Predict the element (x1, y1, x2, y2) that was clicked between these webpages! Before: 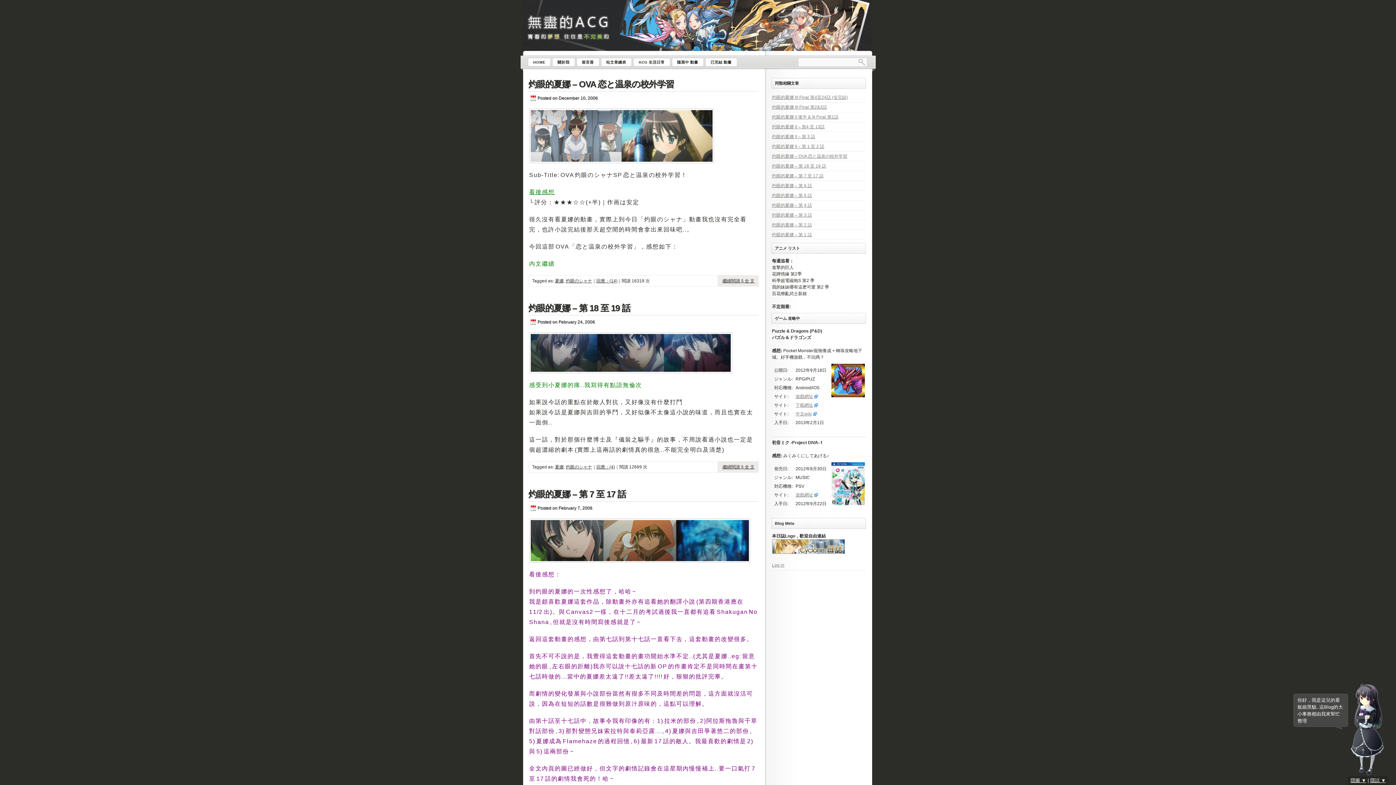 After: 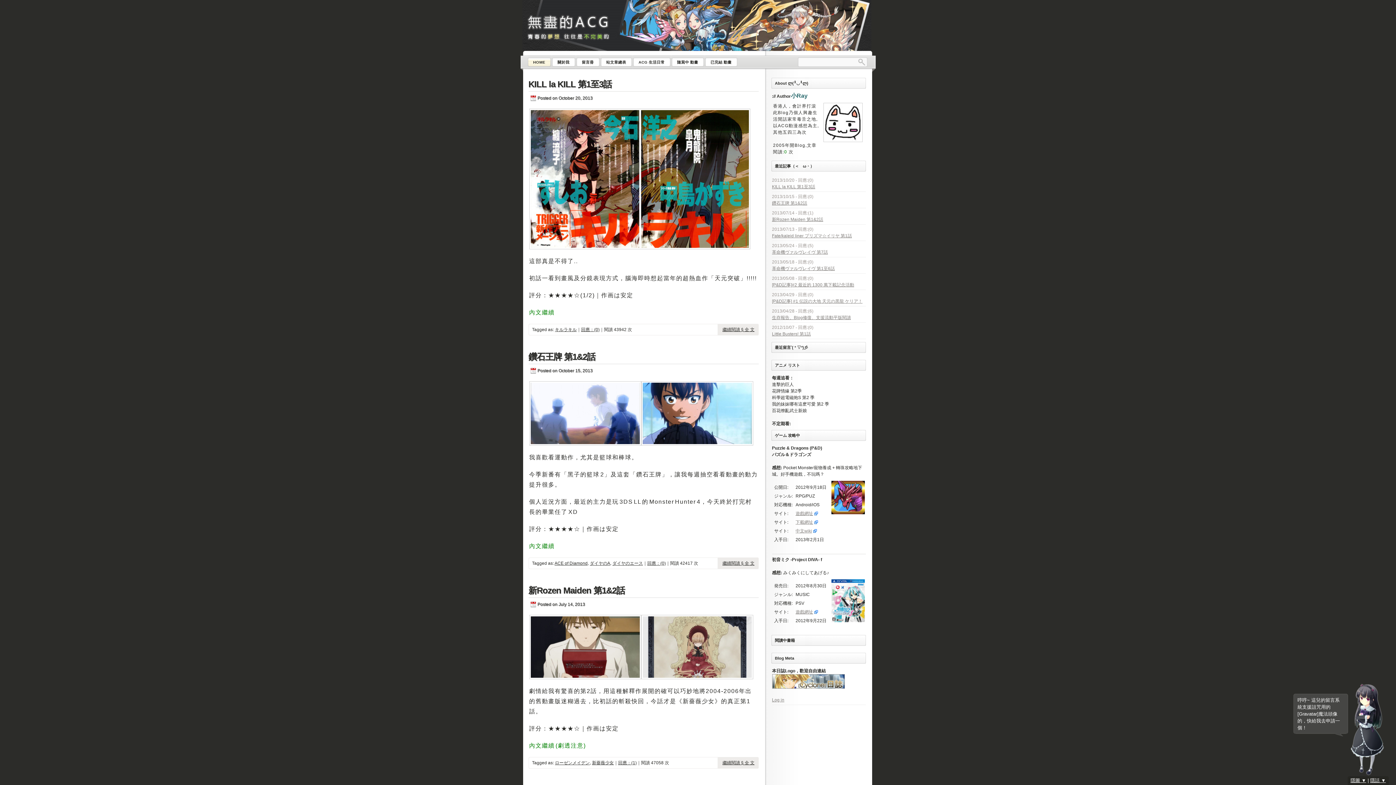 Action: label: HOME bbox: (527, 55, 550, 68)